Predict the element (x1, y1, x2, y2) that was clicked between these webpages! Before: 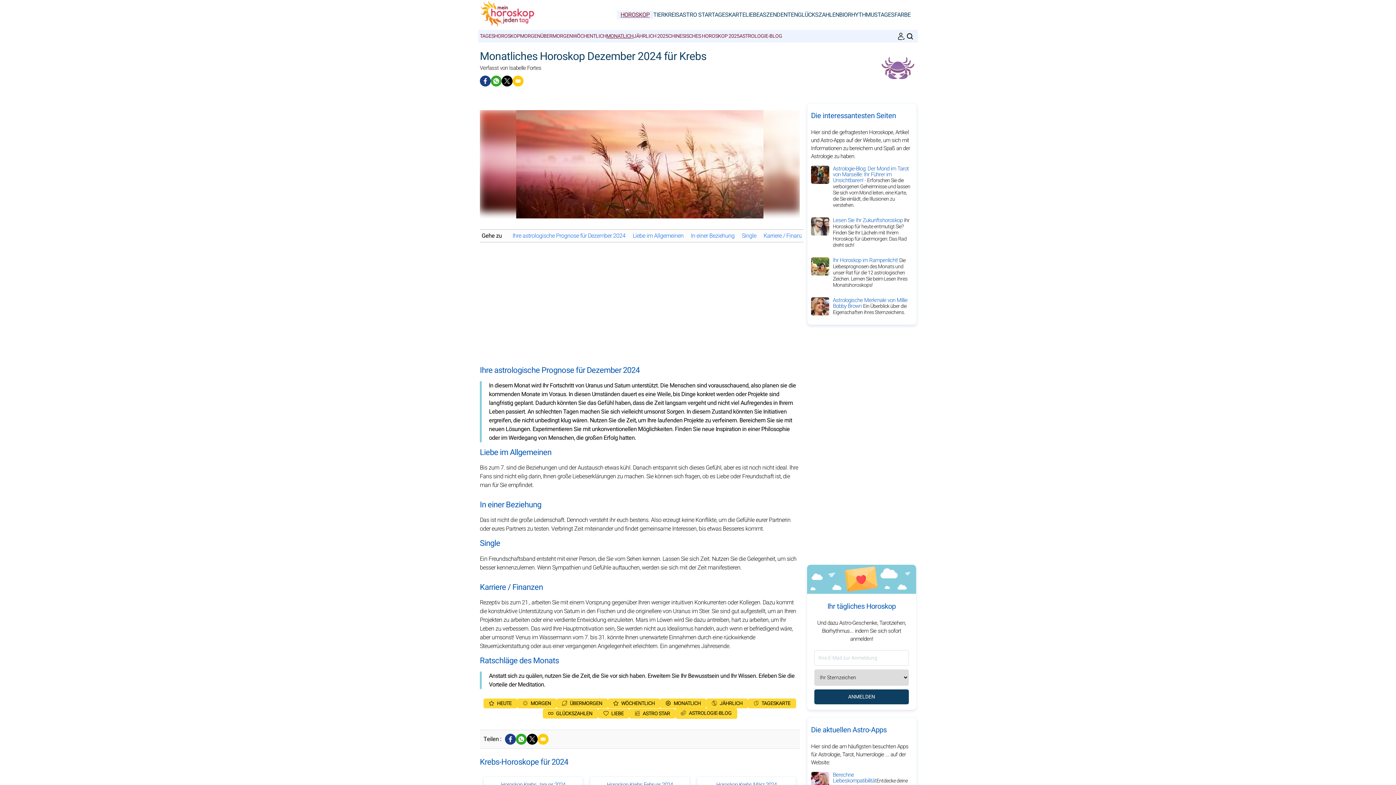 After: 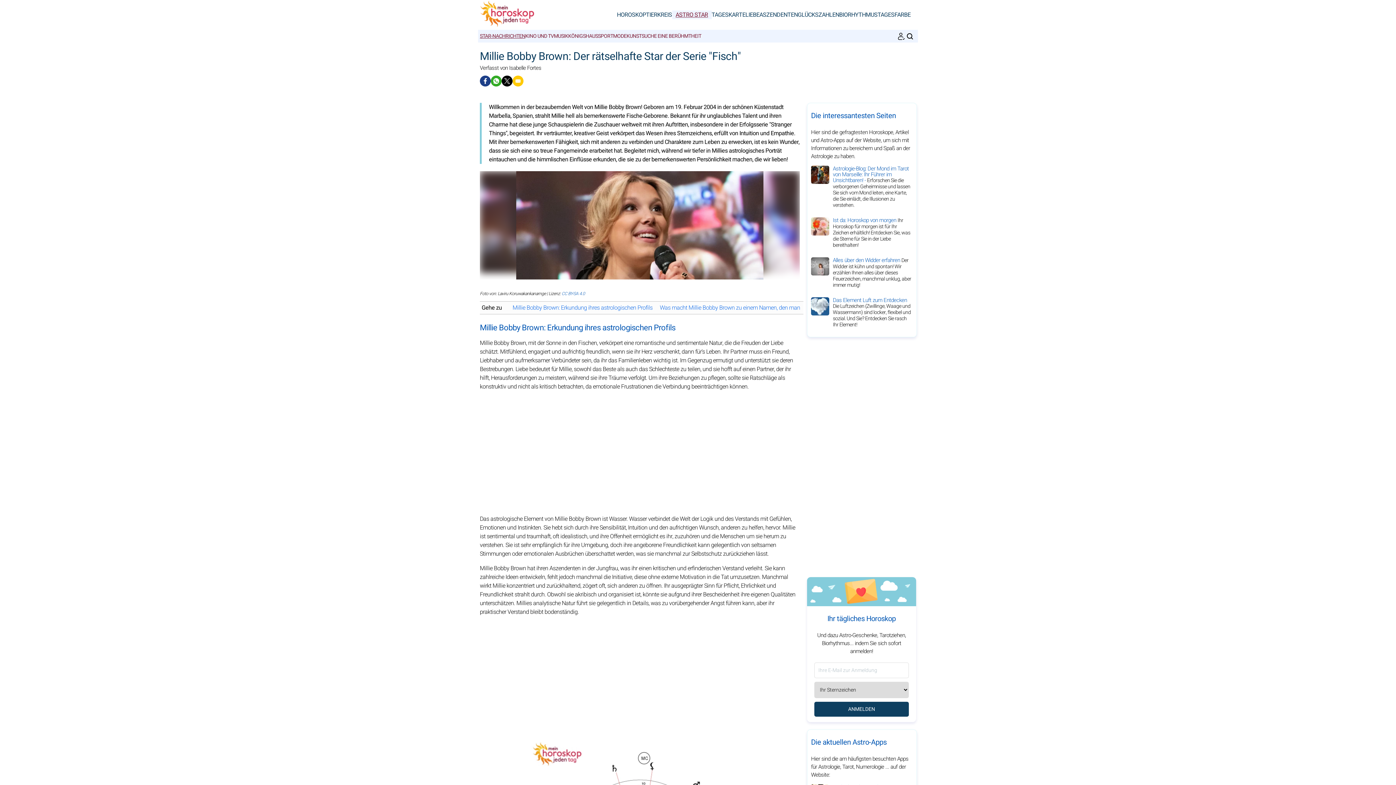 Action: bbox: (833, 296, 907, 316) label: Astrologische Merkmale von Millie Bobby Brown Ein Überblick über die Eigenschaften ihres Sternzeichens.